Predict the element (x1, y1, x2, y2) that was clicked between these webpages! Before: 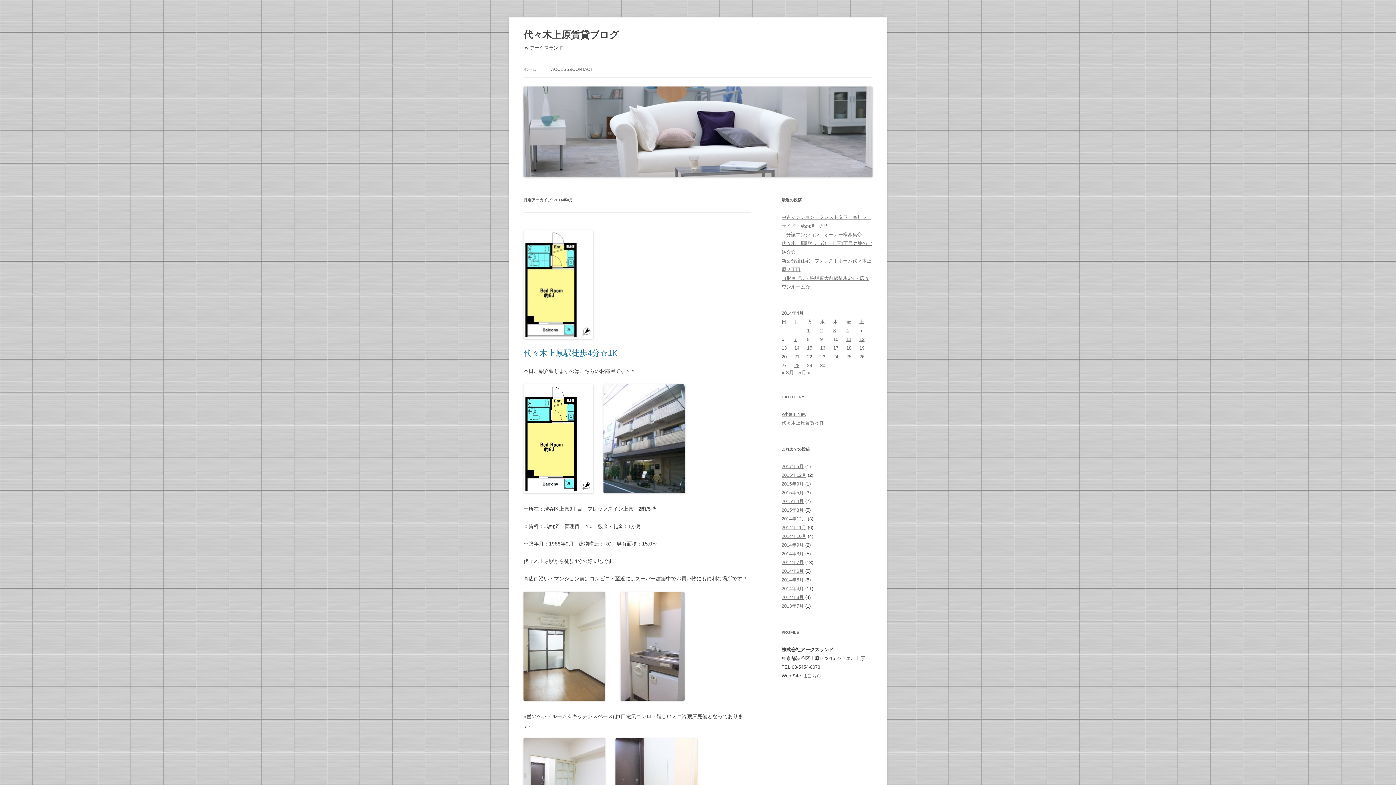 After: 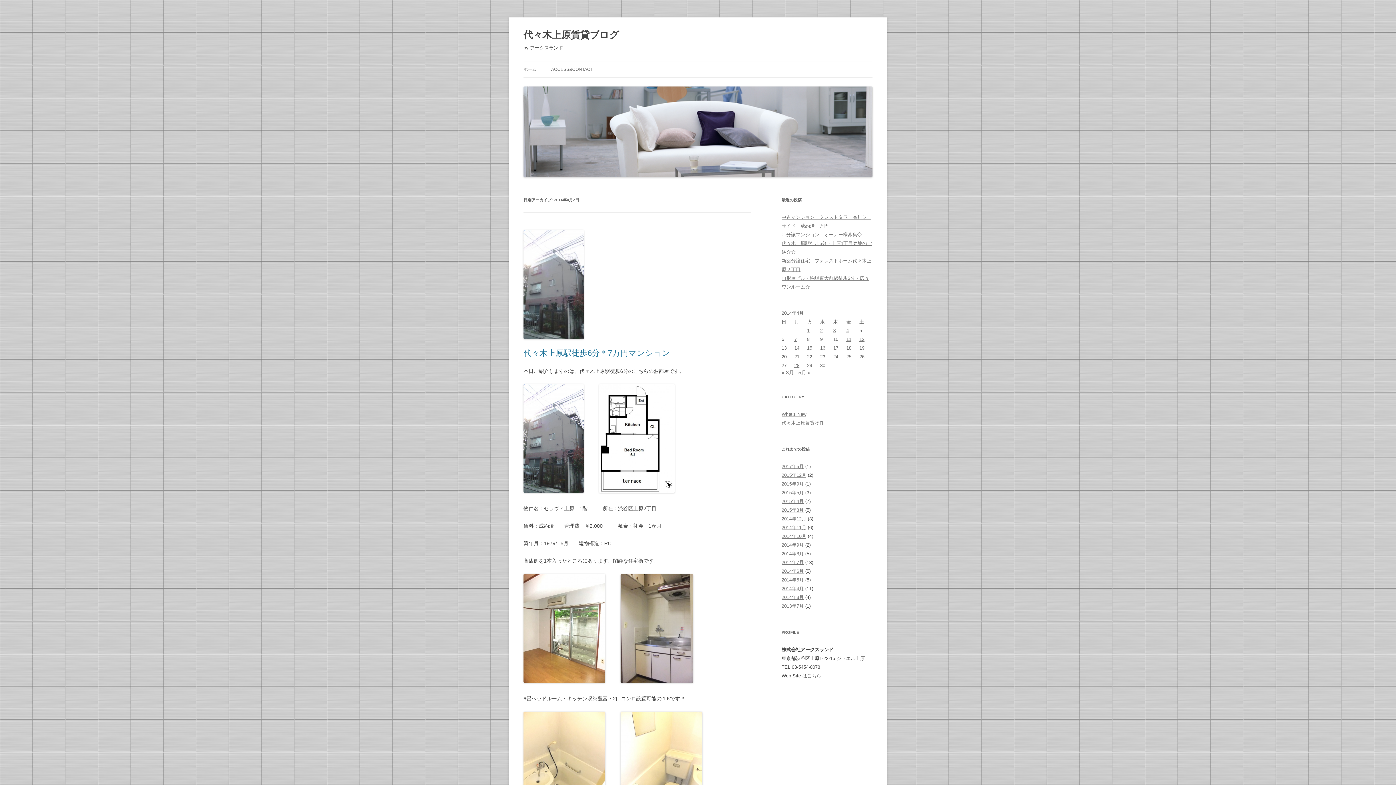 Action: bbox: (820, 328, 822, 333) label: 2014年4月2日 に投稿を公開